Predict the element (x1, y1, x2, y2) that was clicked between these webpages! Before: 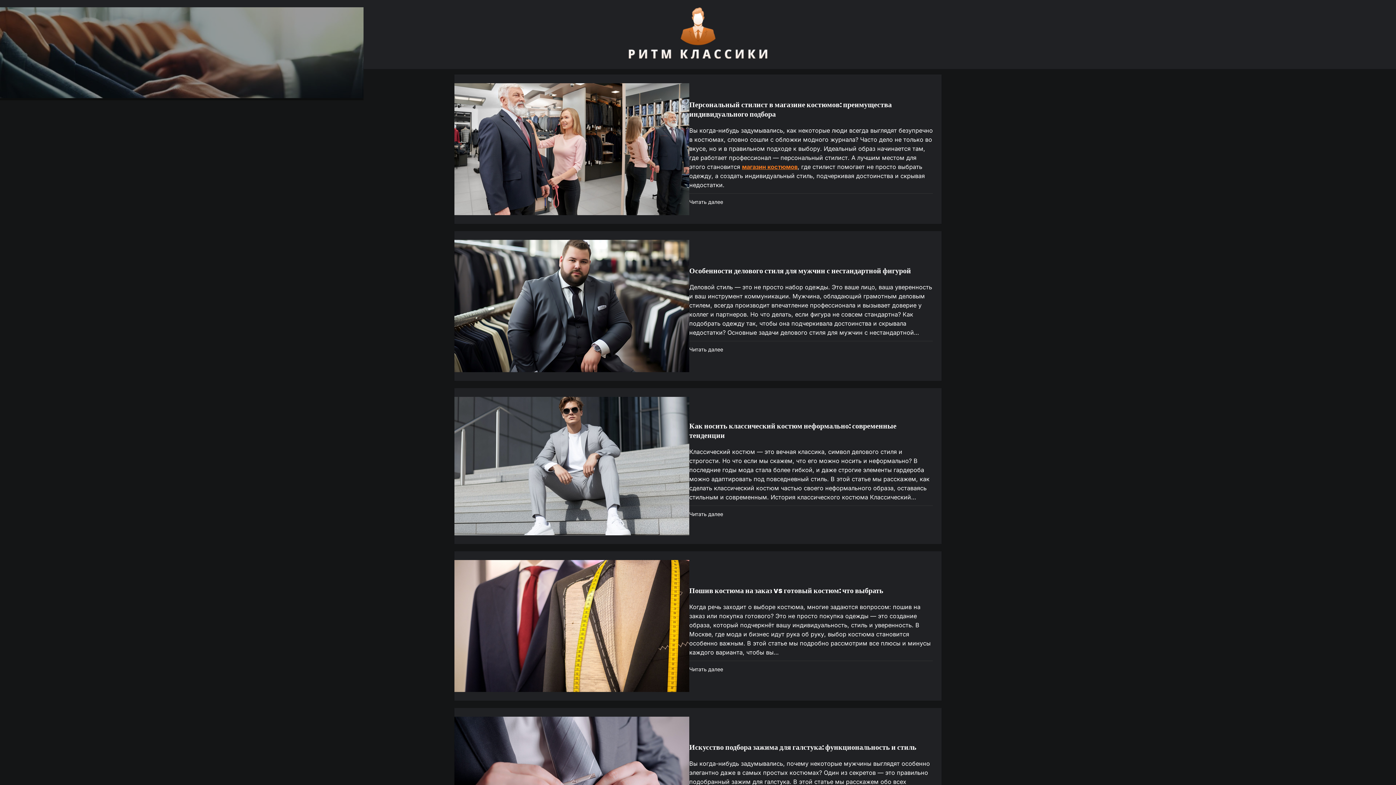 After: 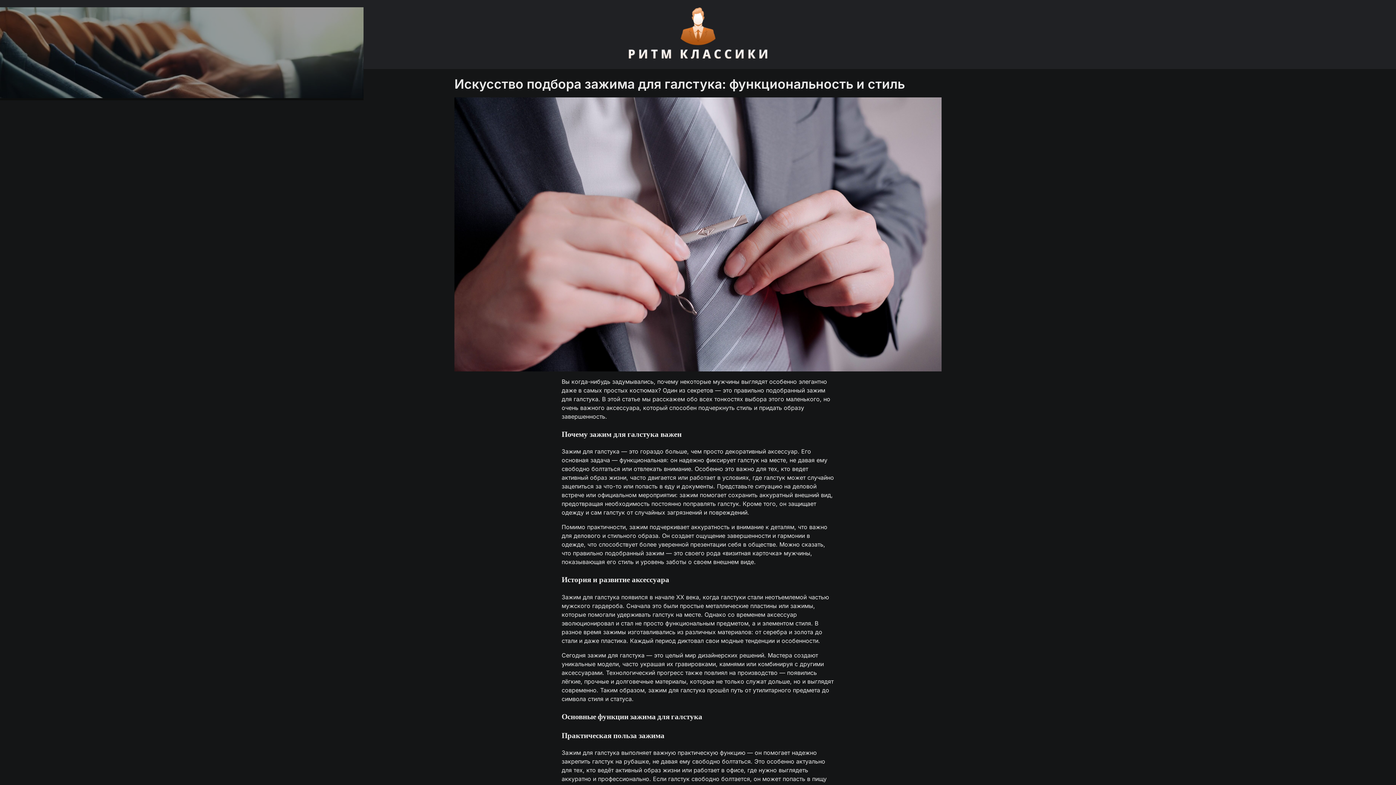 Action: bbox: (454, 717, 689, 849)